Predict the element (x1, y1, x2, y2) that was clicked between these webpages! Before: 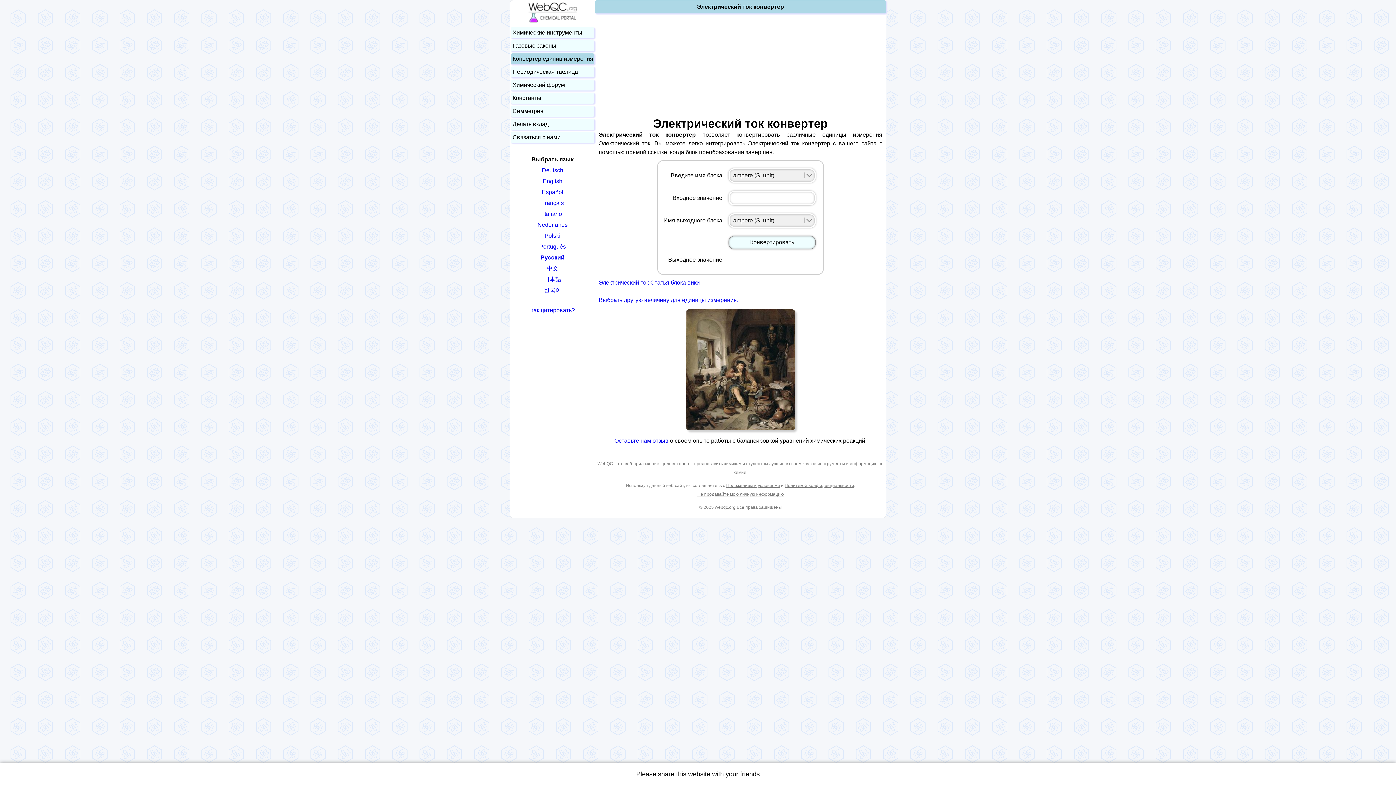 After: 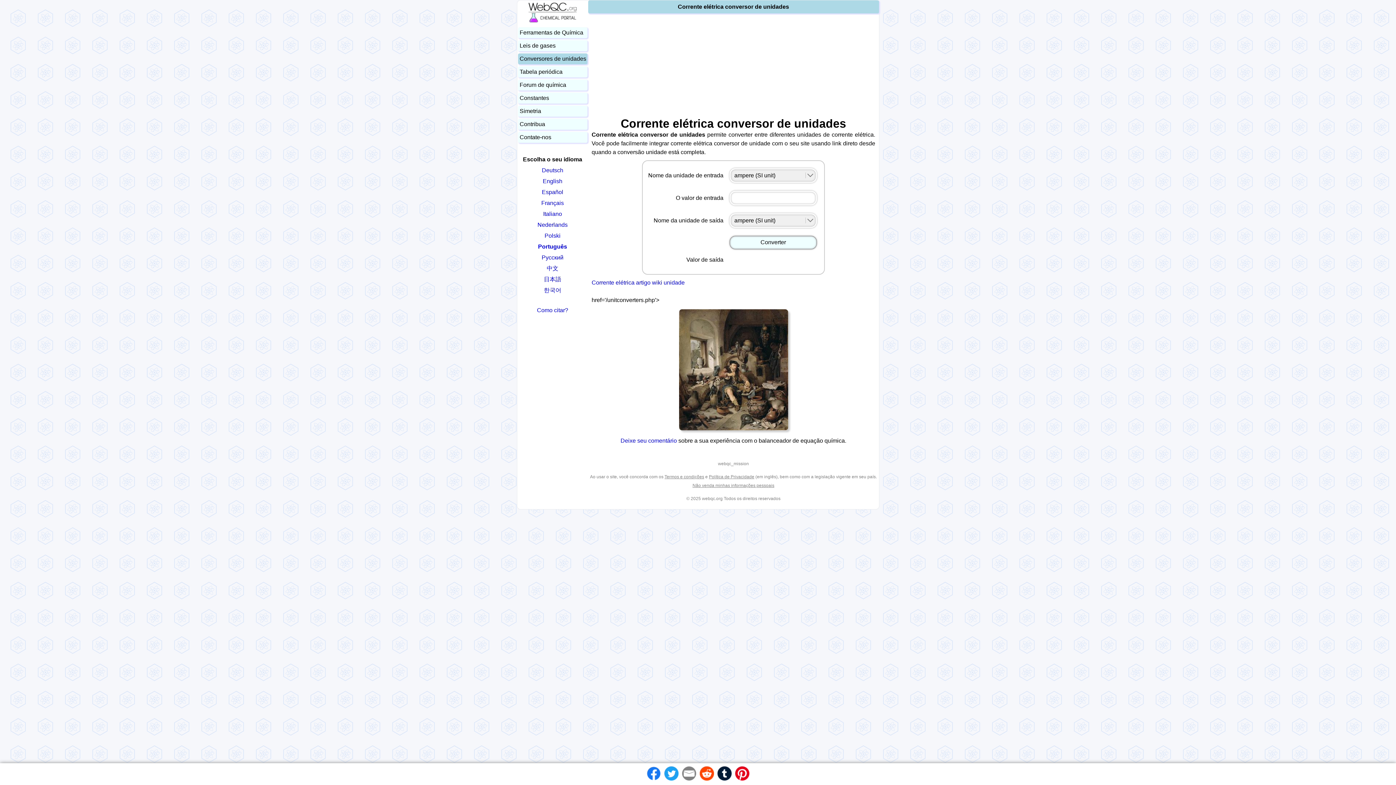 Action: bbox: (511, 241, 594, 252) label: Português